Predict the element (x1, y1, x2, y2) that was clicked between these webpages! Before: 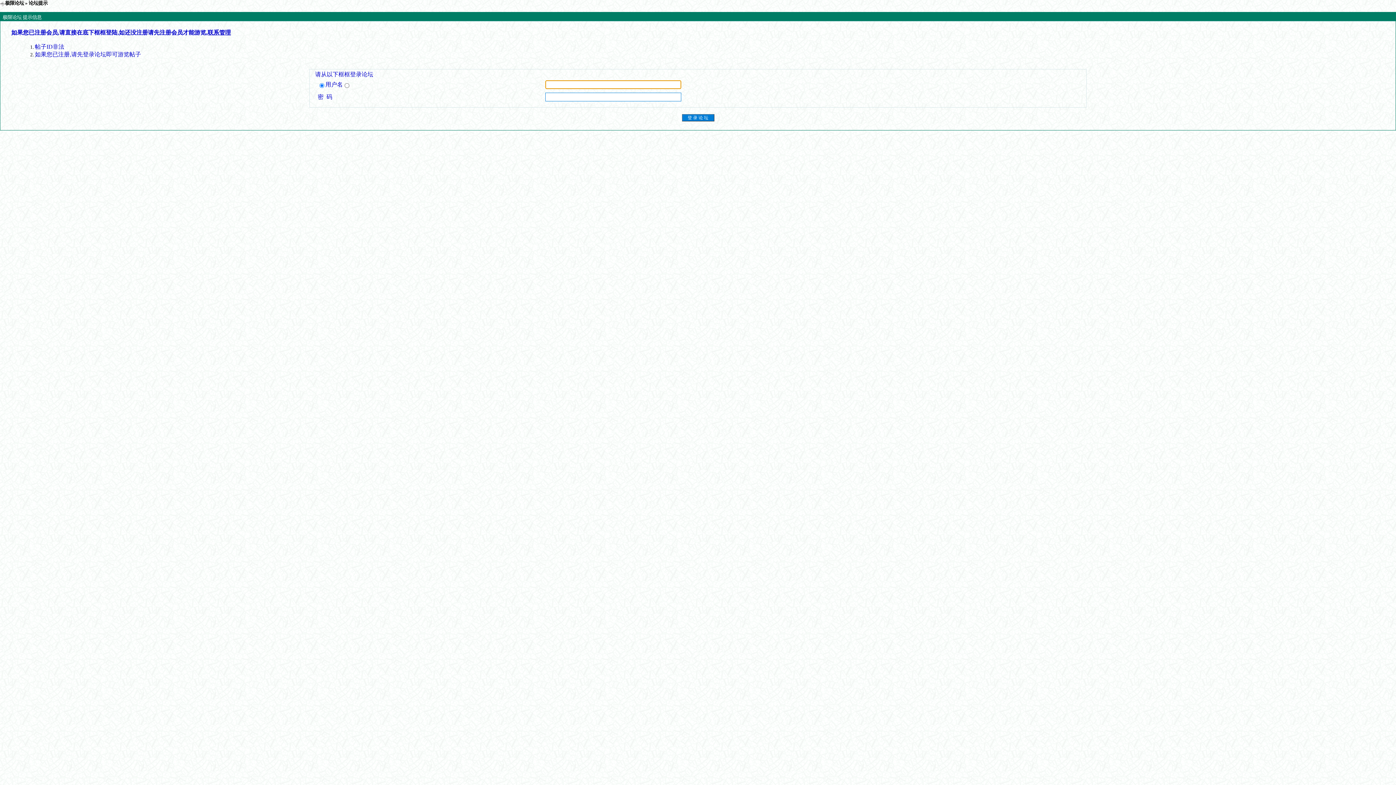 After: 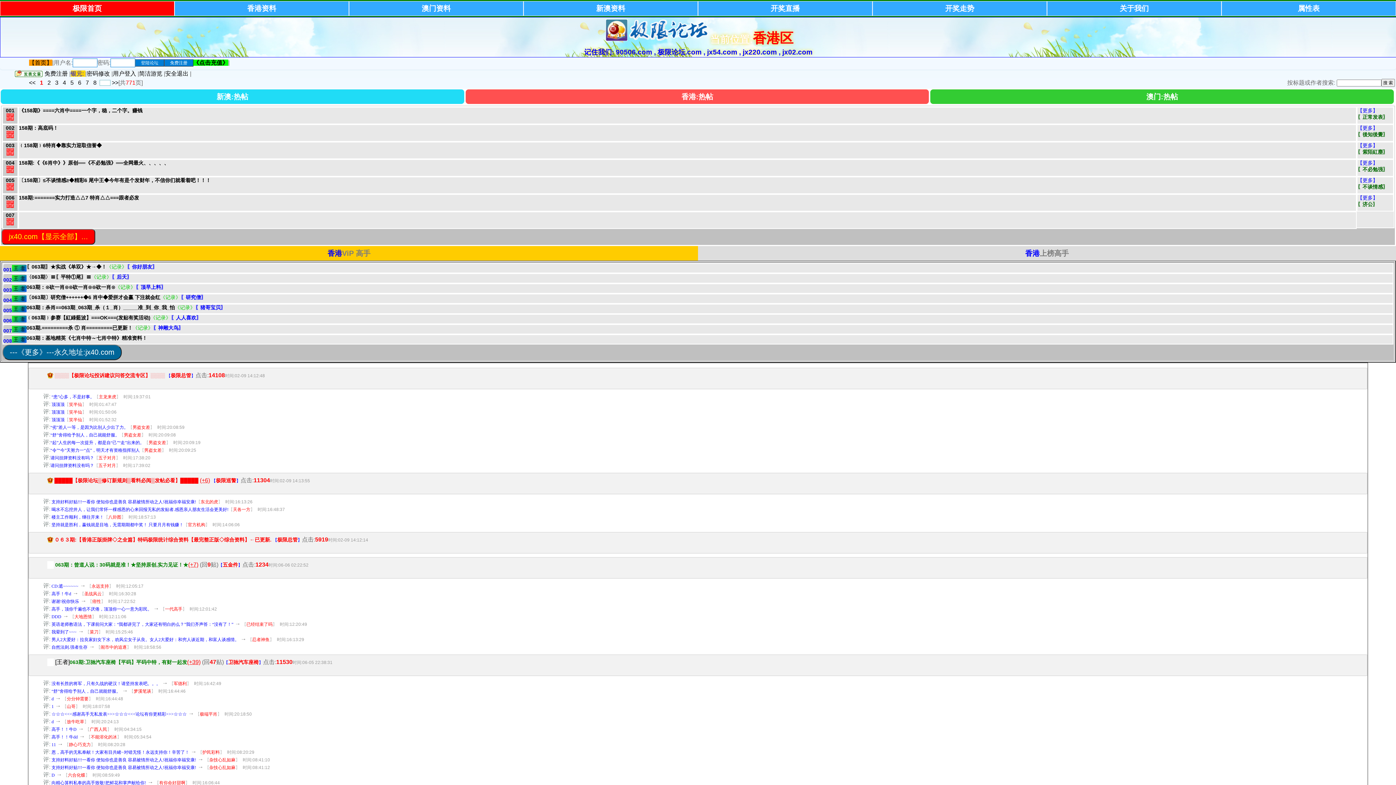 Action: label: 极限论坛 bbox: (5, 0, 24, 5)